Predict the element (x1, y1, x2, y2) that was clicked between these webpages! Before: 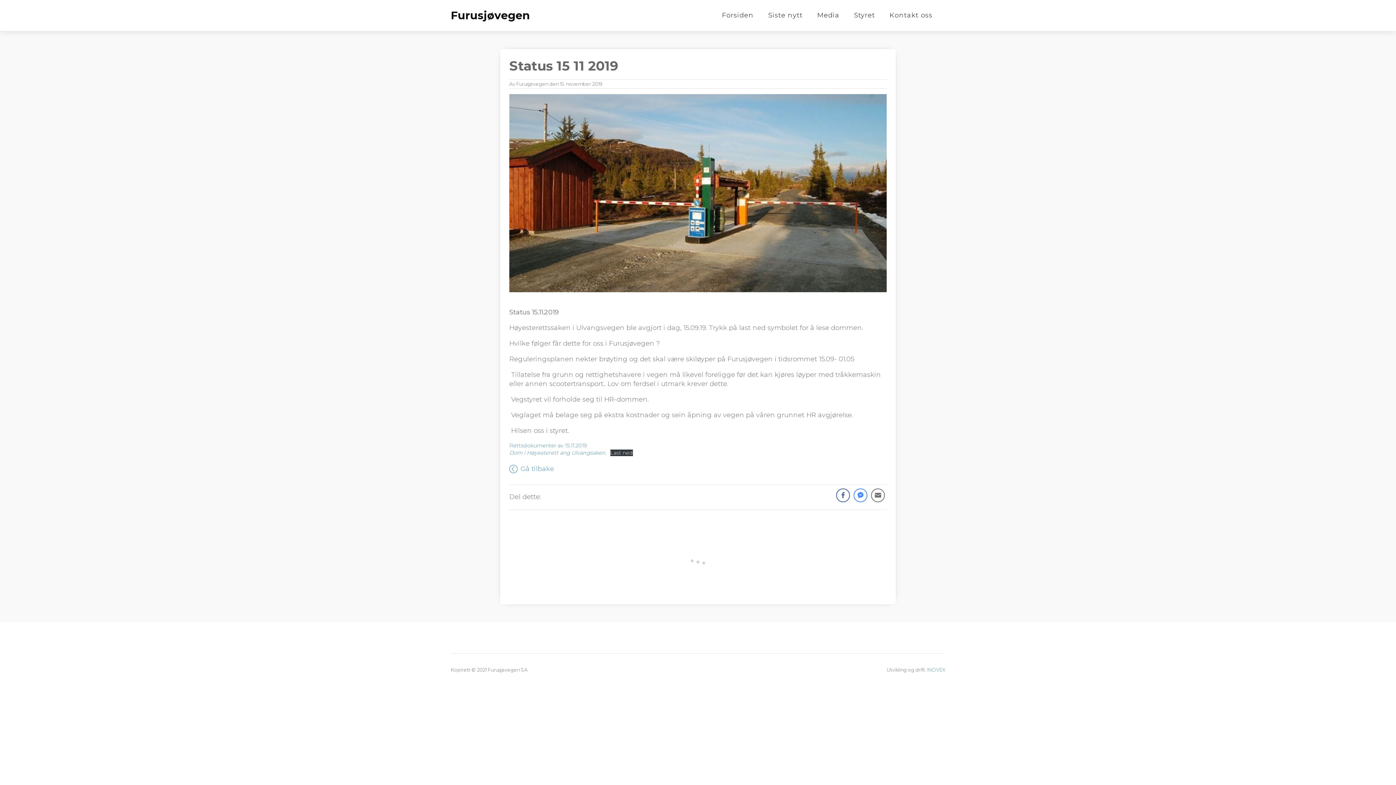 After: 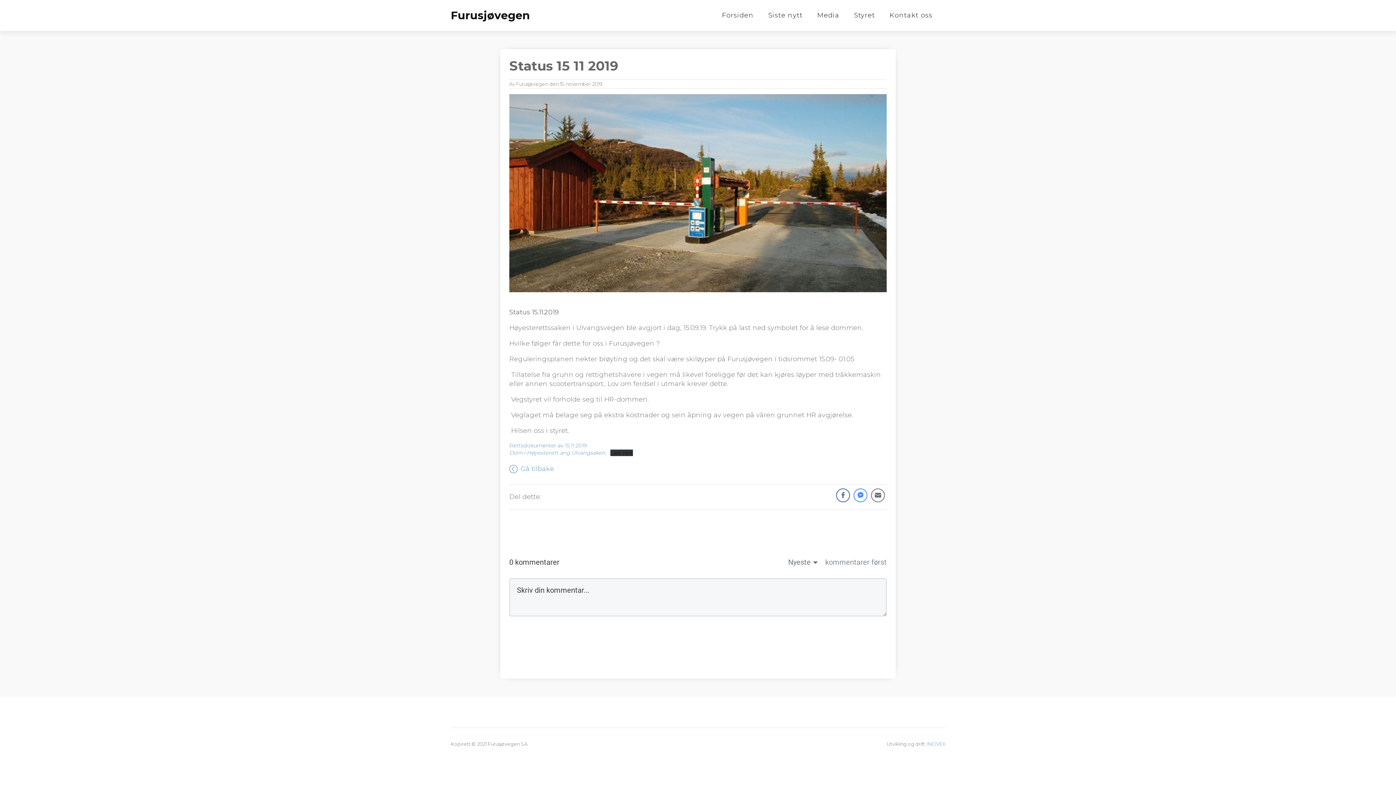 Action: label: Last ned bbox: (610, 449, 633, 456)